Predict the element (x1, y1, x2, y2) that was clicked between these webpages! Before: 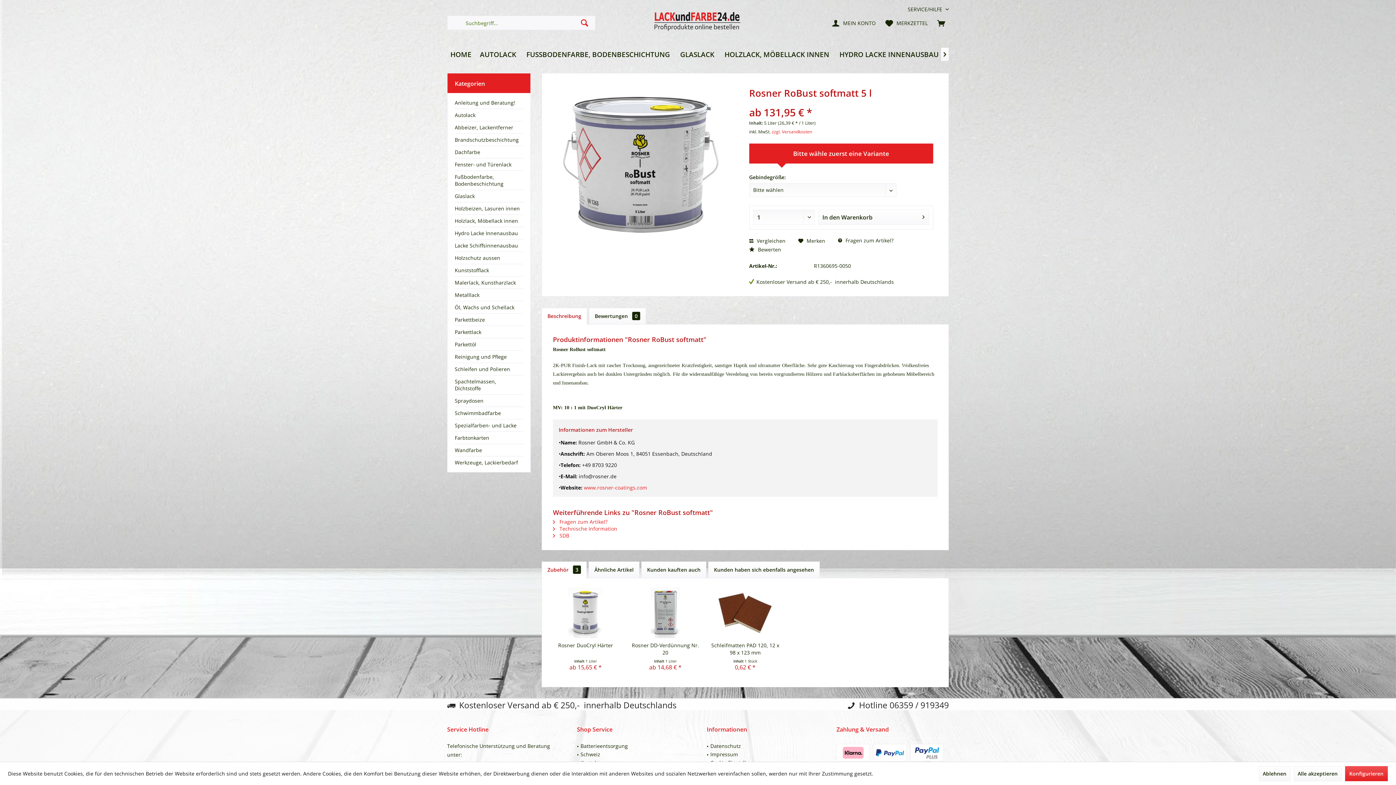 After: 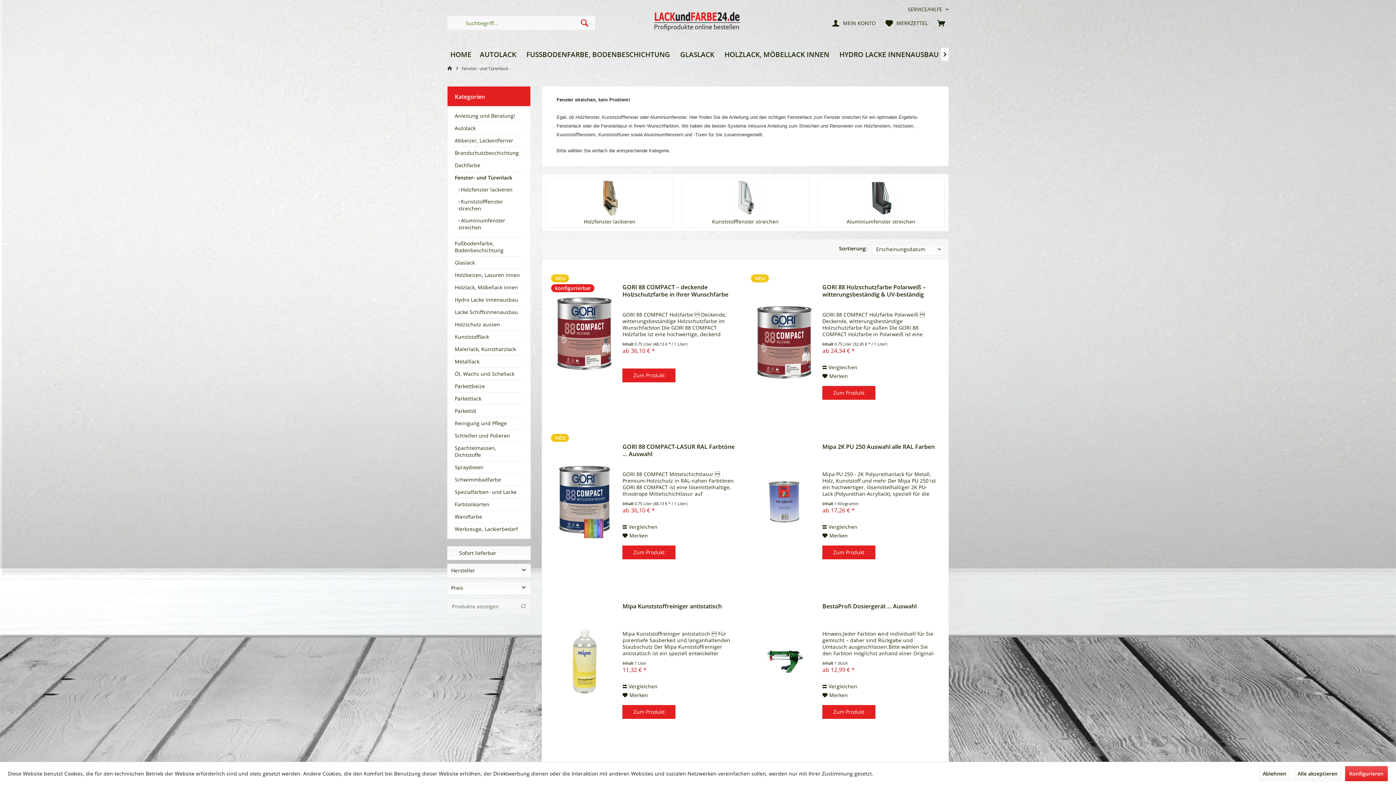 Action: label: Fenster- und Türenlack bbox: (454, 158, 523, 170)